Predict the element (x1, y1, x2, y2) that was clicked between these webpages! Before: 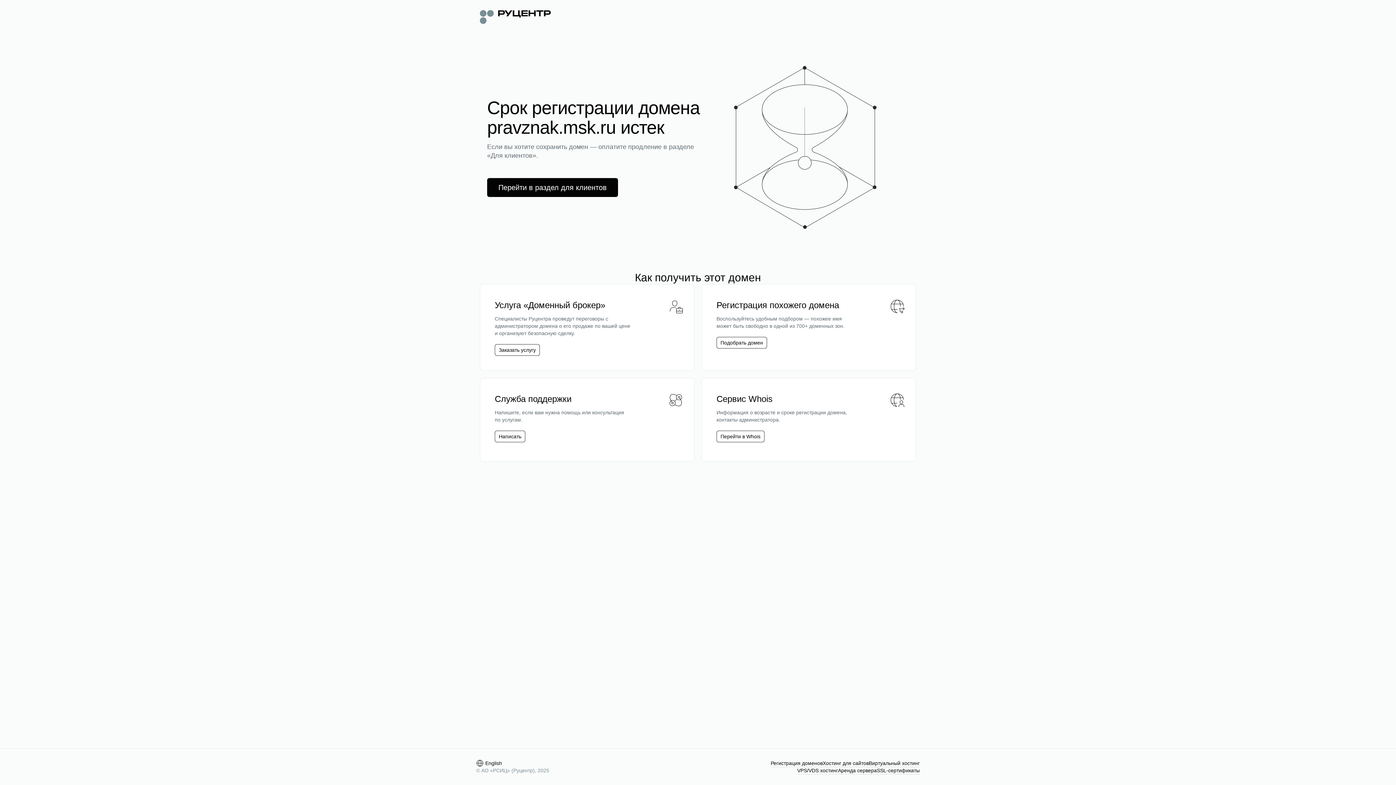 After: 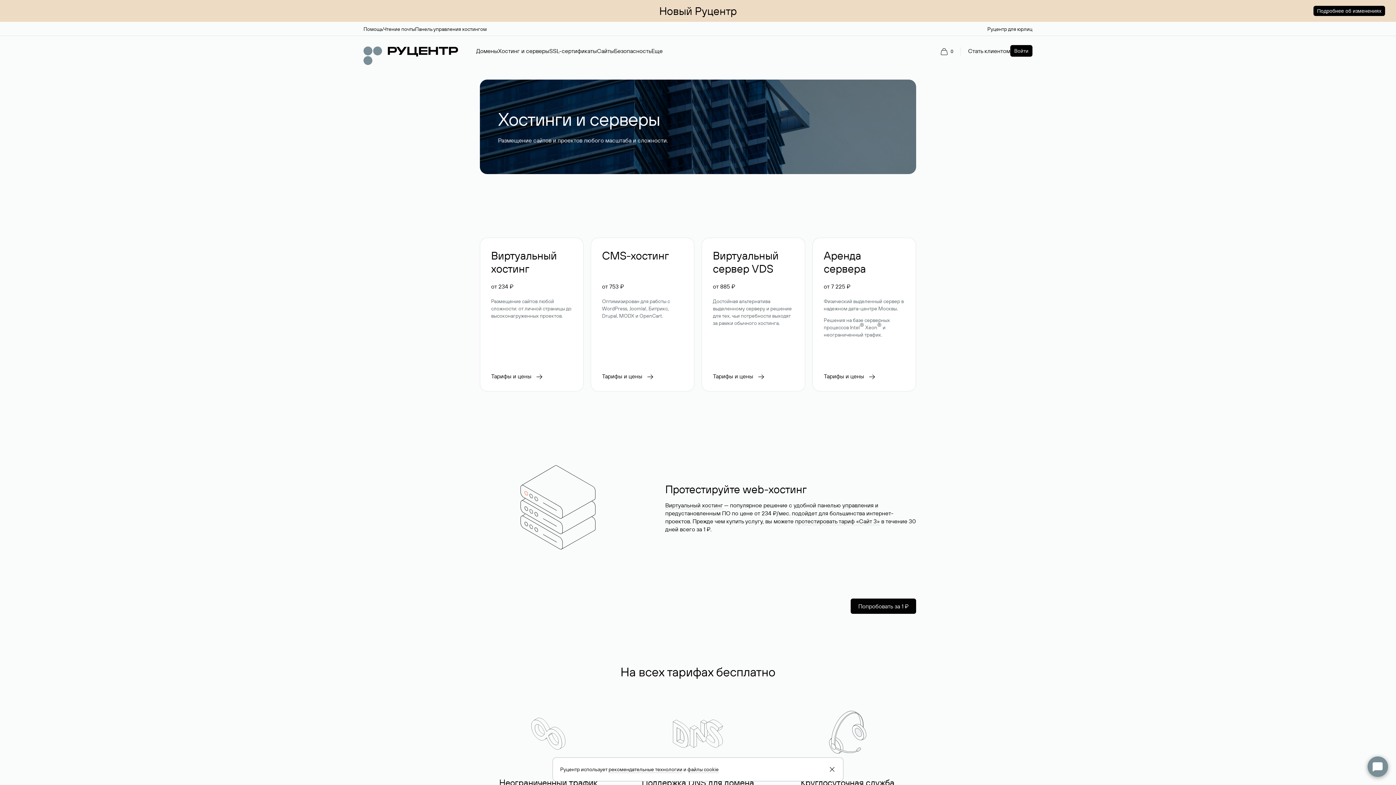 Action: bbox: (822, 760, 869, 767) label: Хостинг для сайтов